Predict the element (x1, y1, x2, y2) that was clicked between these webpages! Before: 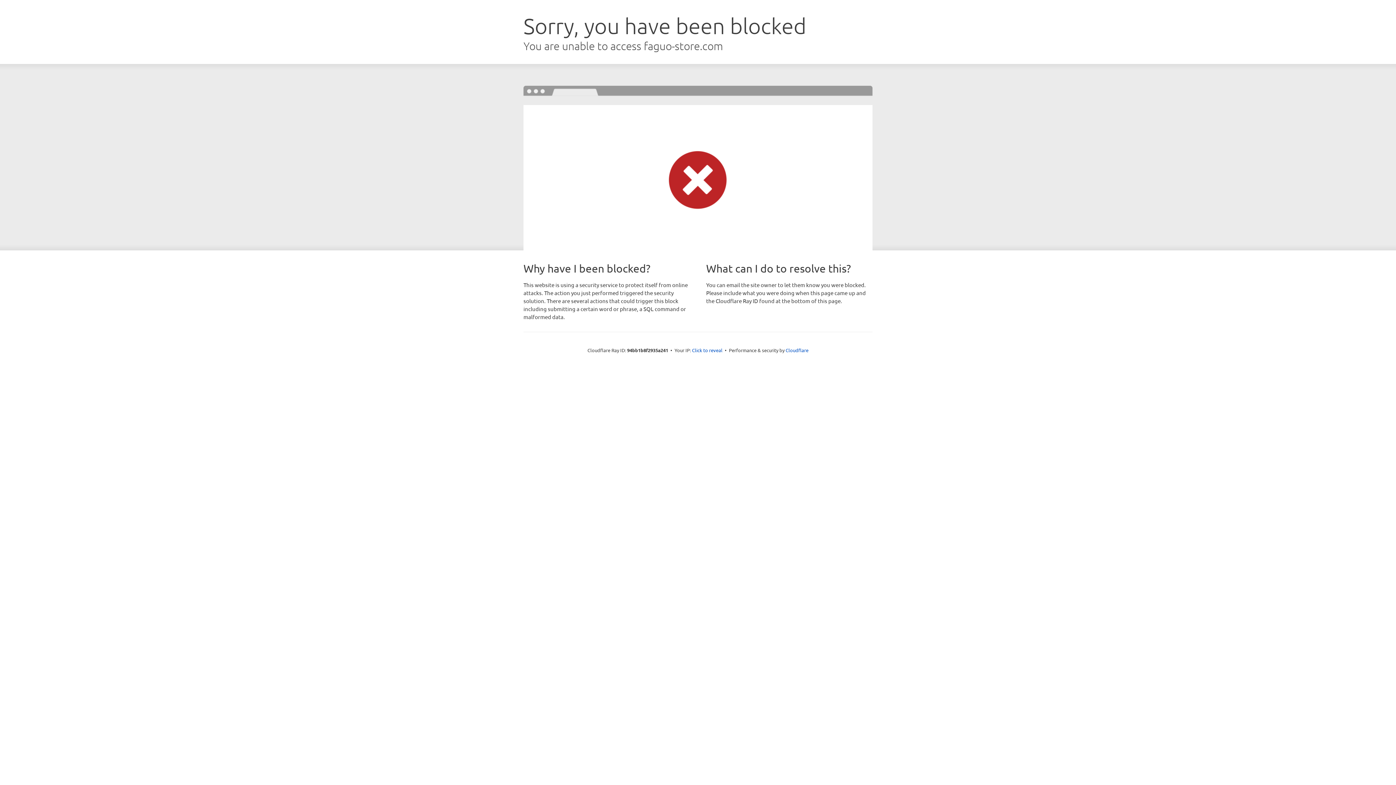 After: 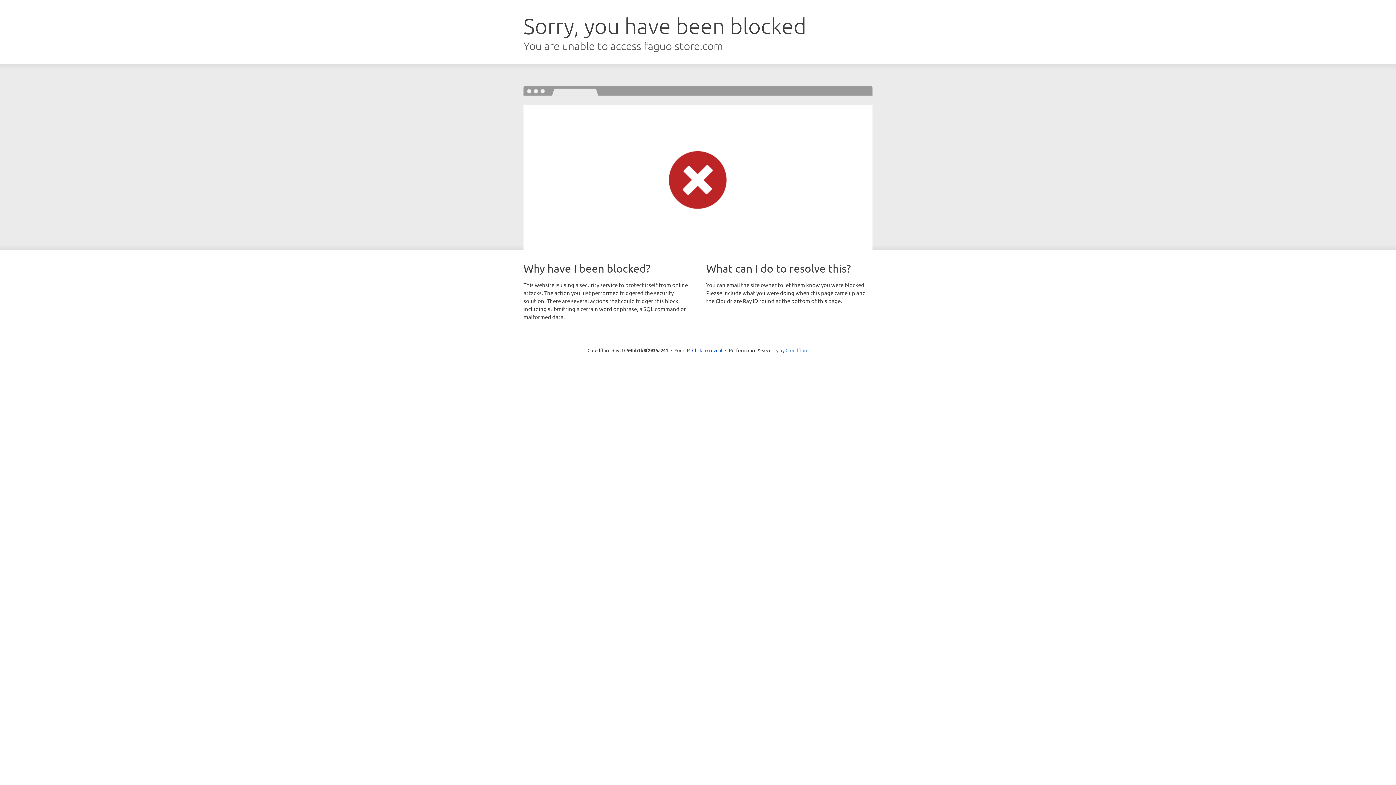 Action: label: Cloudflare bbox: (785, 347, 808, 353)